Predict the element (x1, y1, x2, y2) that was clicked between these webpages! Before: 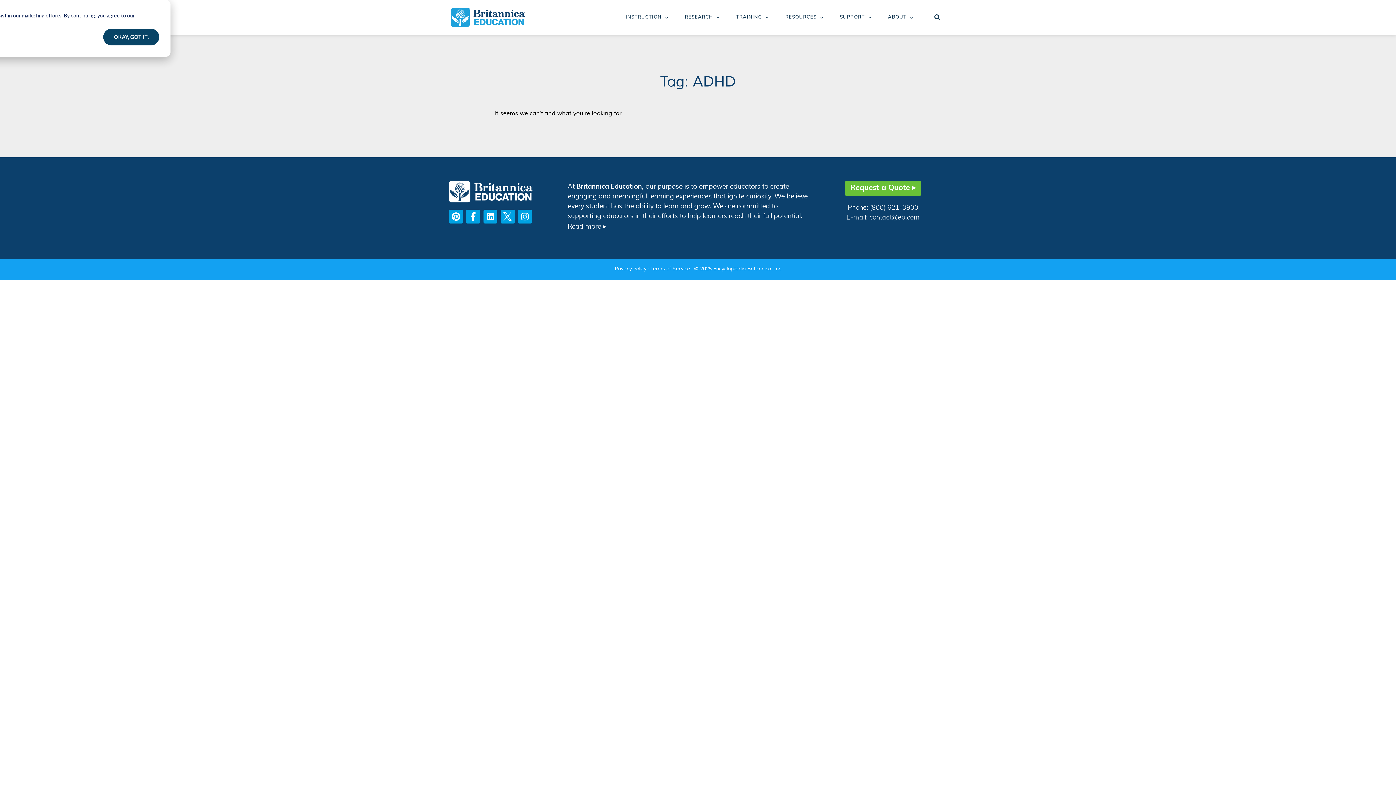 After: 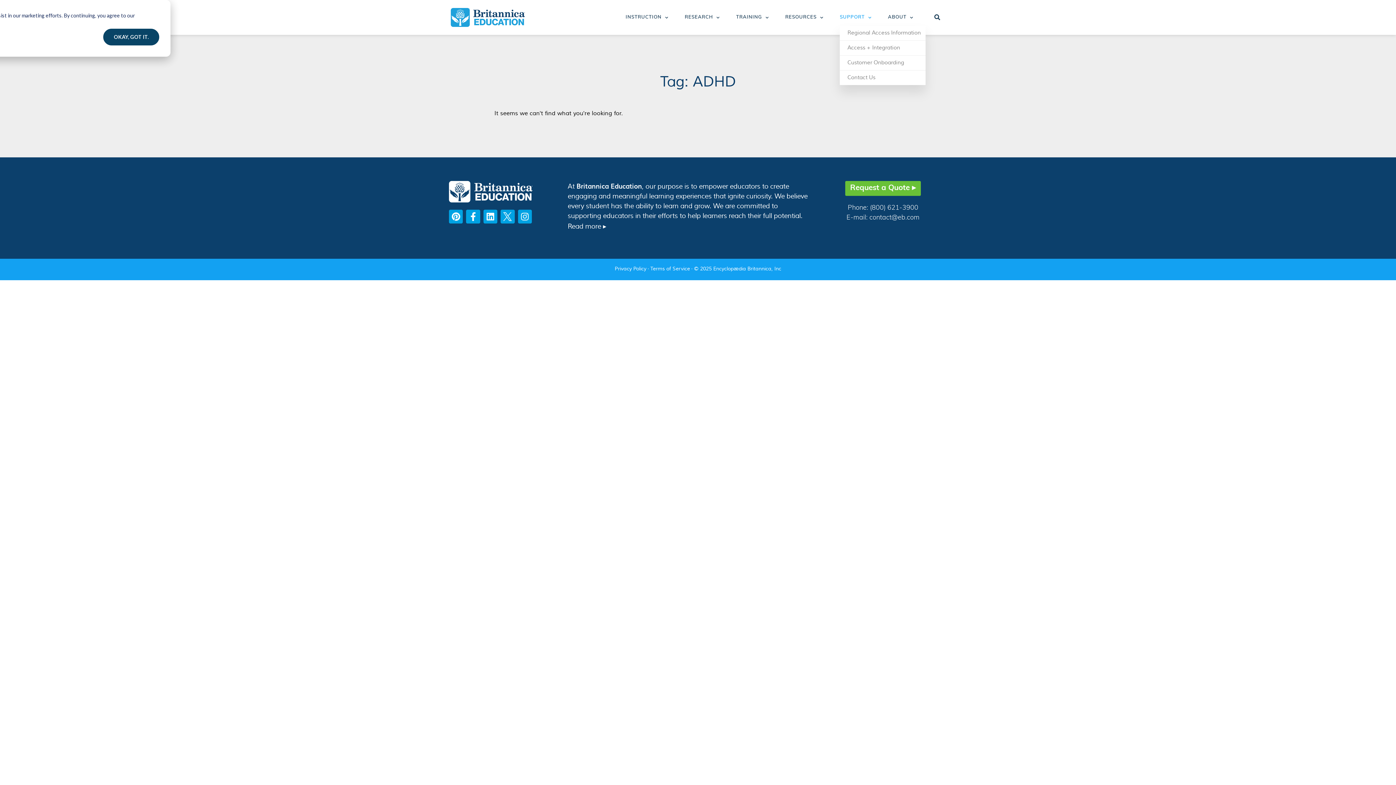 Action: label: SUPPORT bbox: (840, 9, 871, 25)